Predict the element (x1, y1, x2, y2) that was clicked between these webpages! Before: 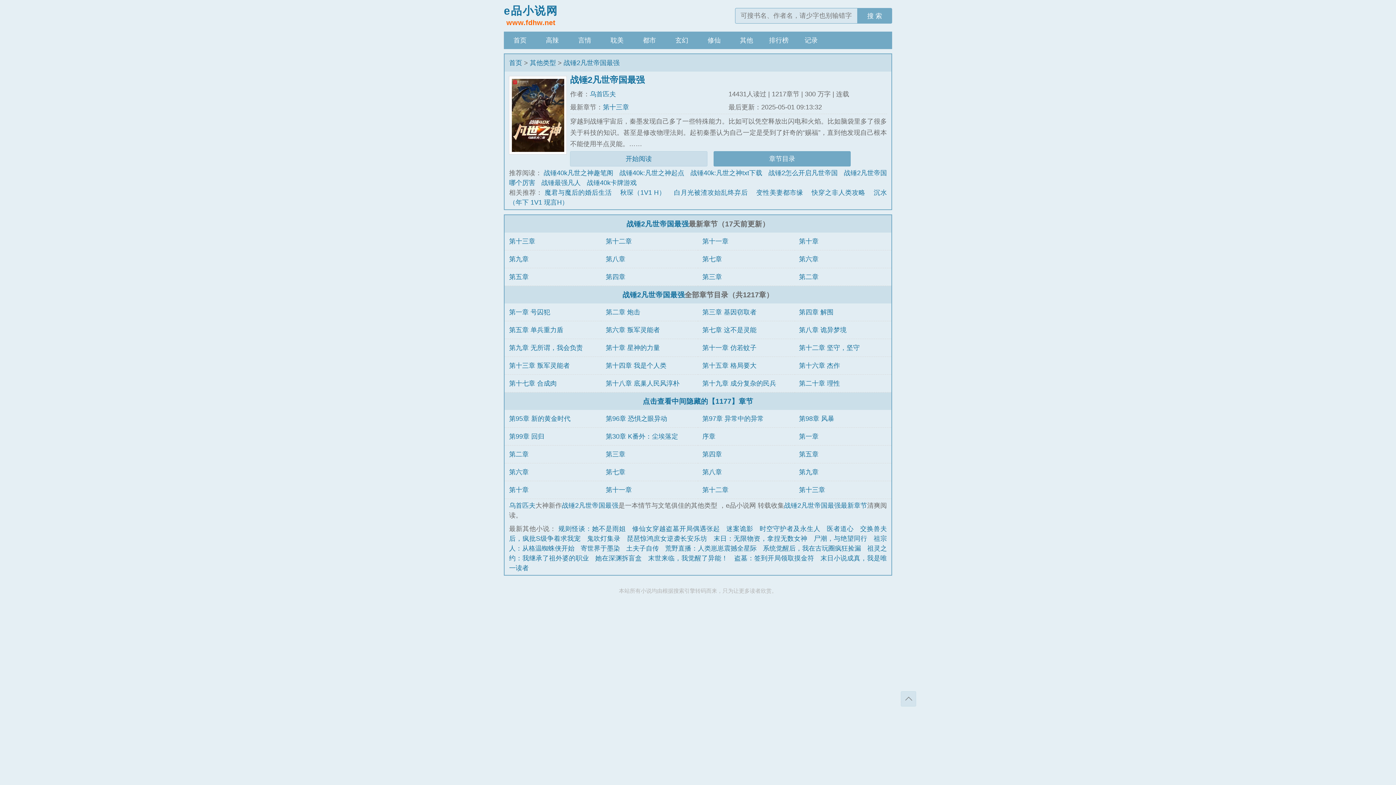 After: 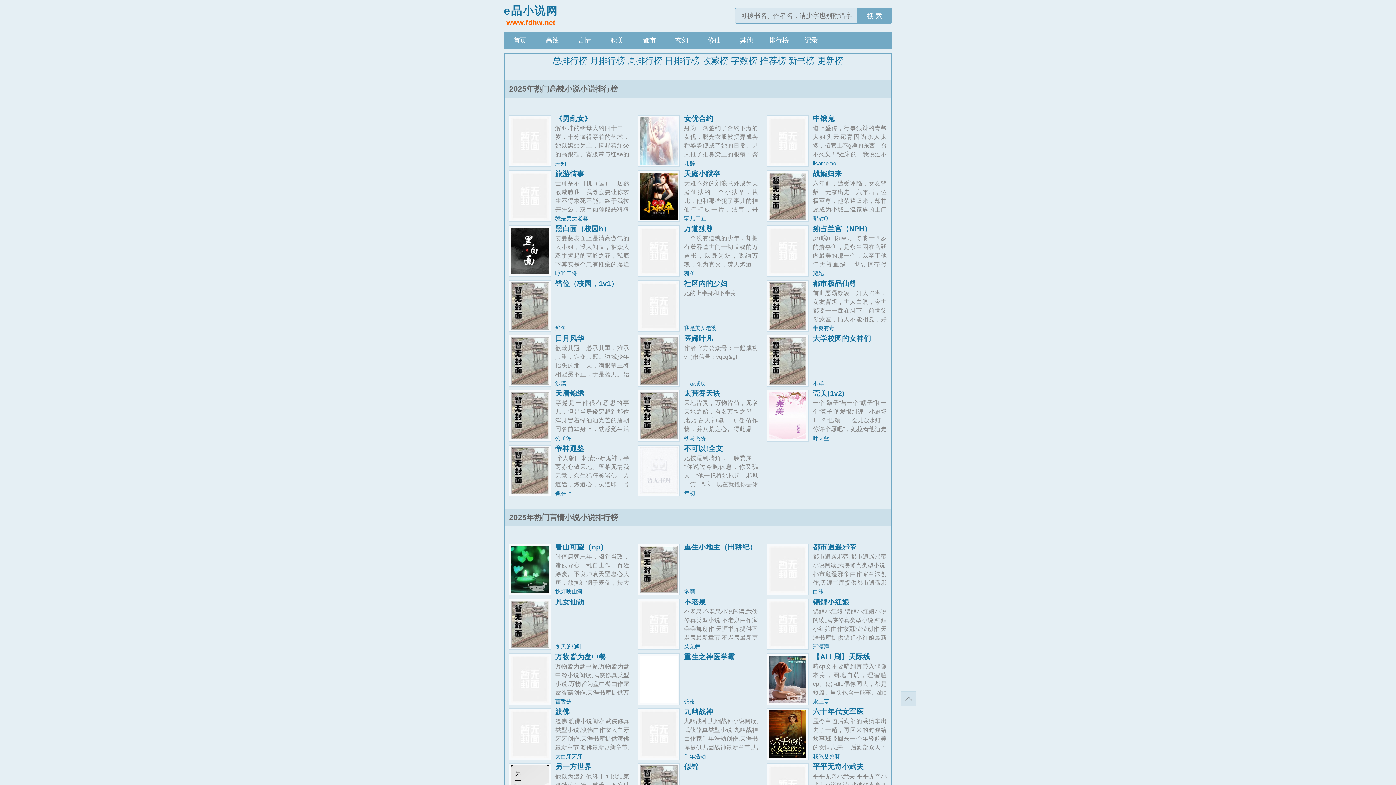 Action: bbox: (762, 31, 795, 49) label: 排行榜